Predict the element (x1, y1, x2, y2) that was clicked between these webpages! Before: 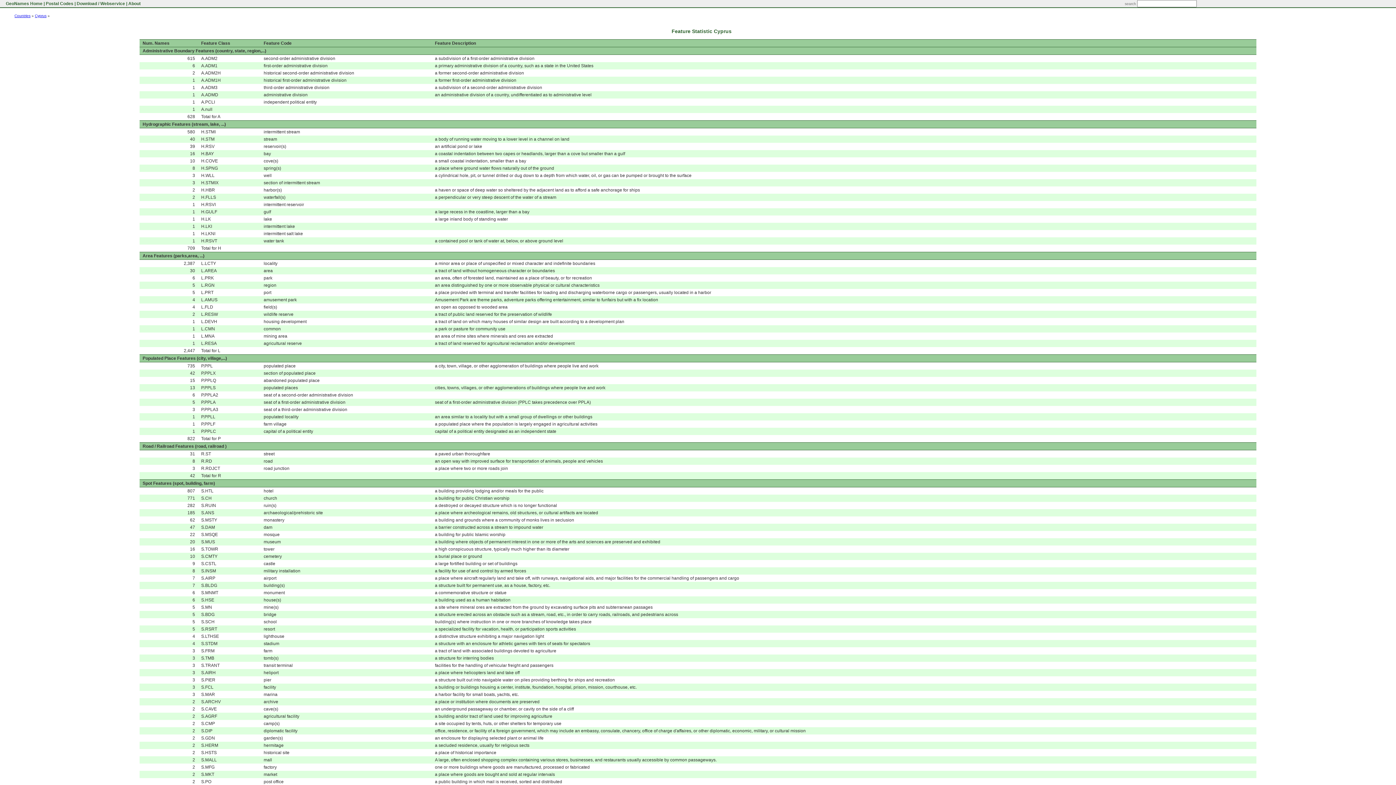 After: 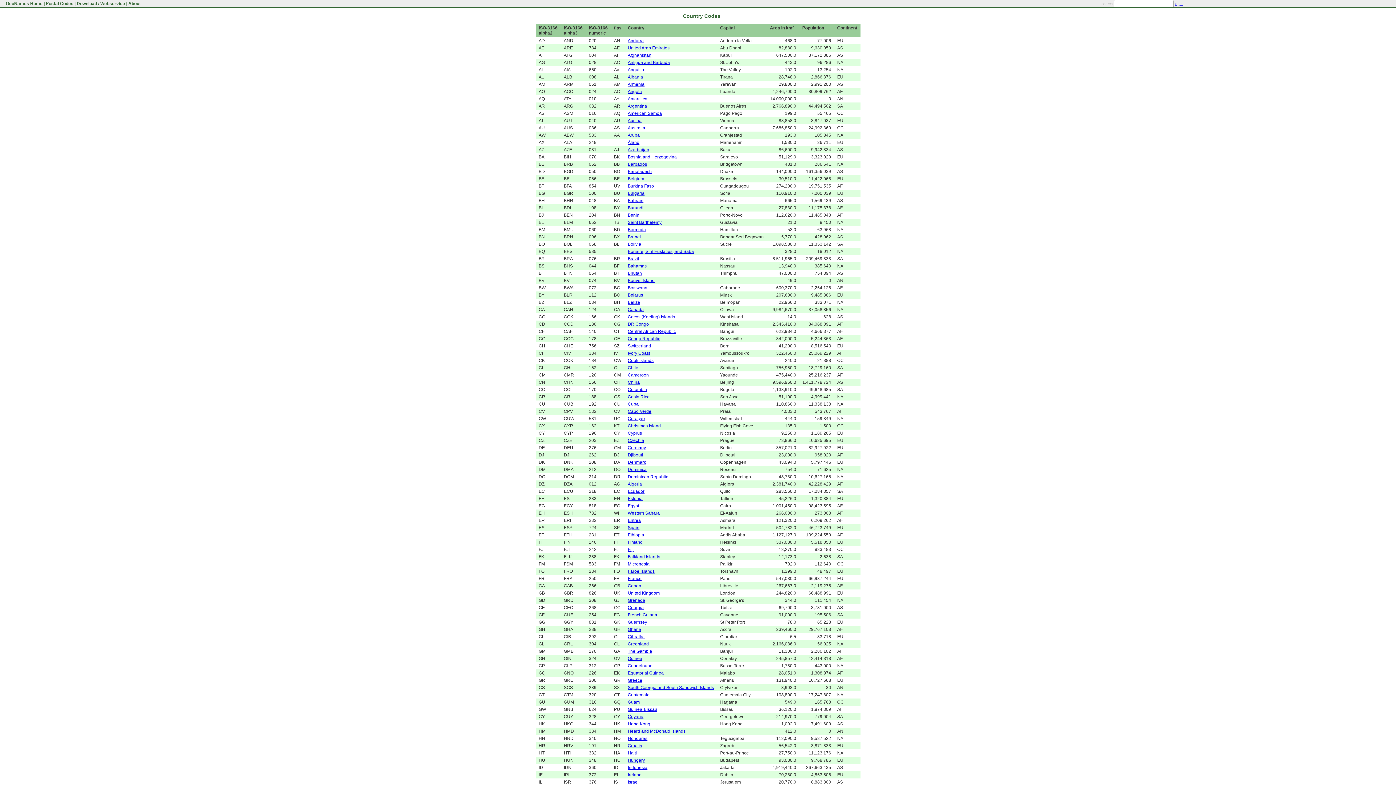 Action: bbox: (14, 13, 30, 17) label: Countries